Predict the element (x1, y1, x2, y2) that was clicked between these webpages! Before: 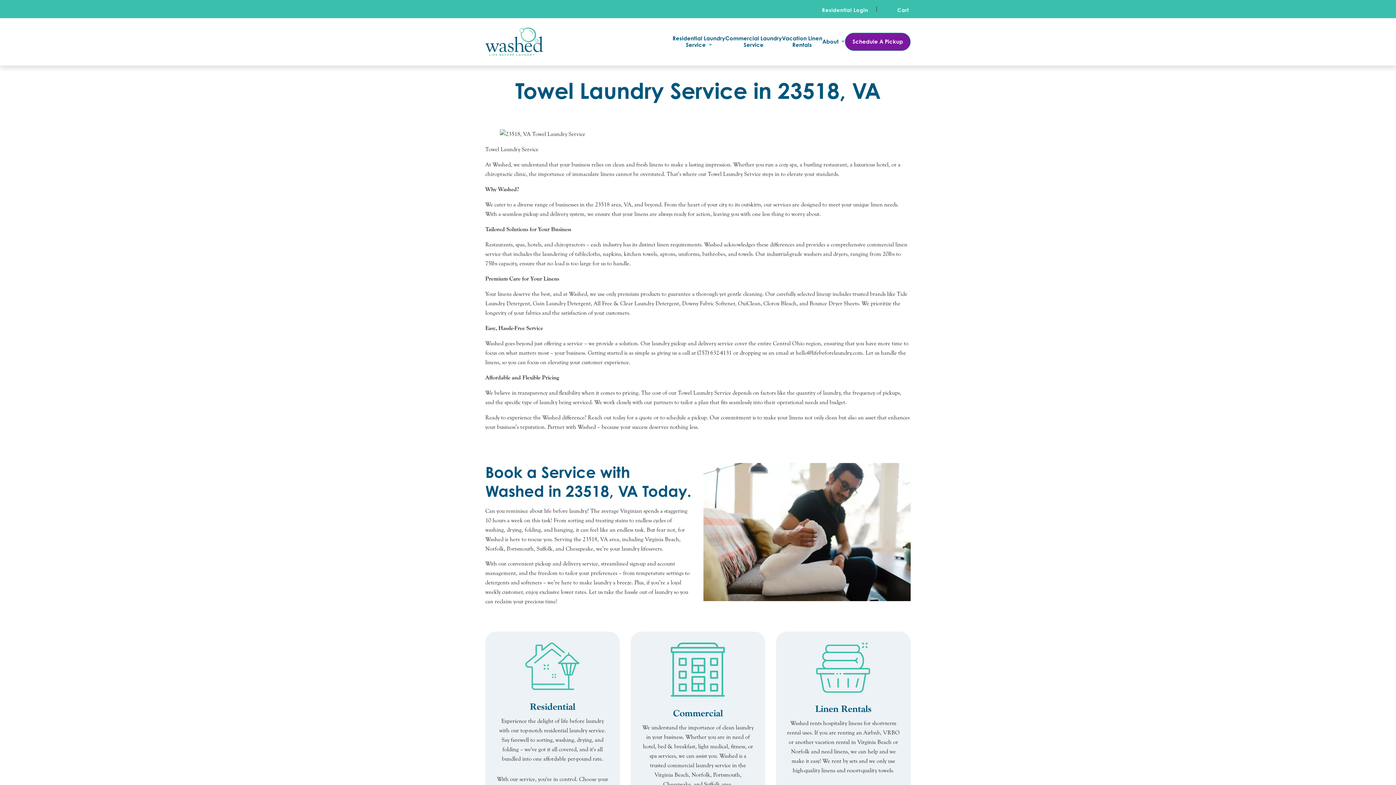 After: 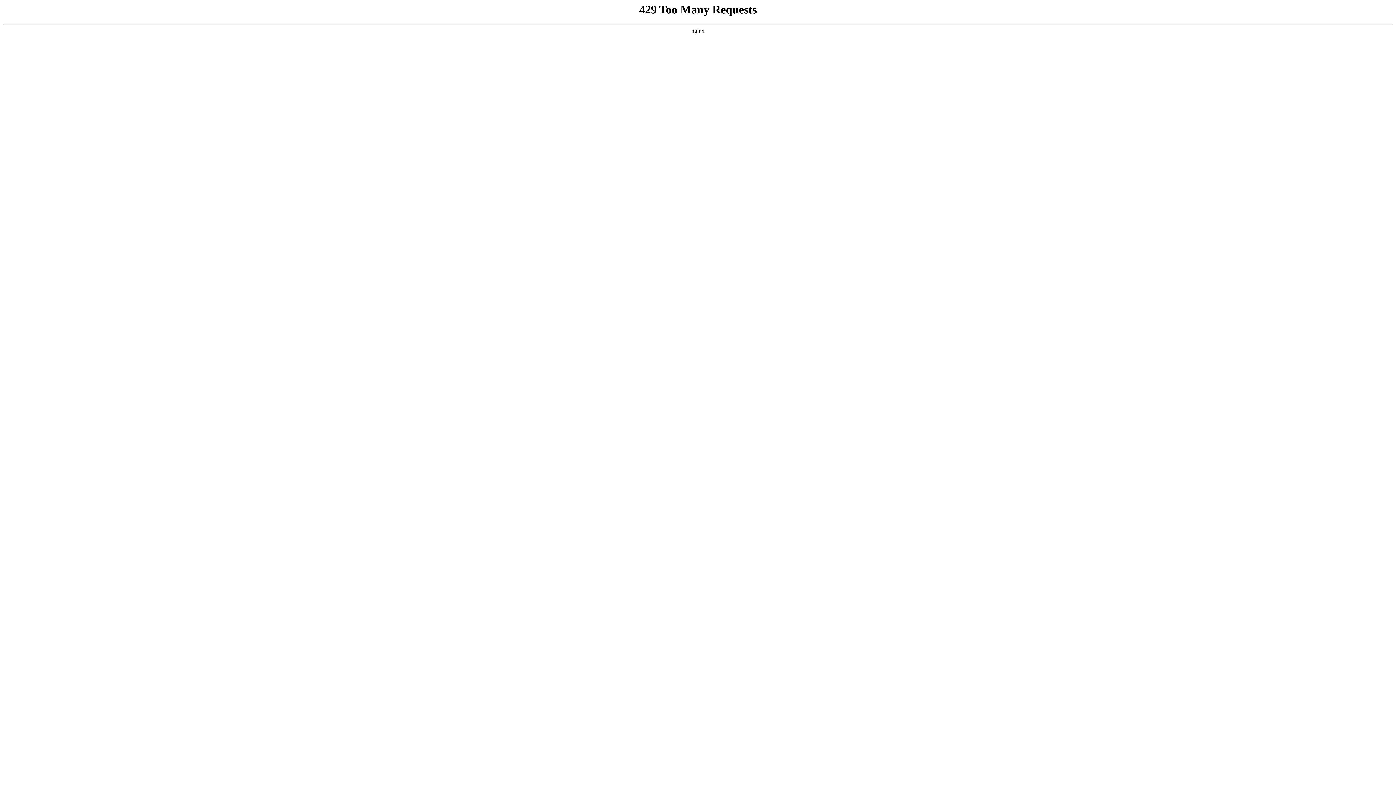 Action: label: Vacation Linen
Rentals bbox: (782, 35, 822, 48)